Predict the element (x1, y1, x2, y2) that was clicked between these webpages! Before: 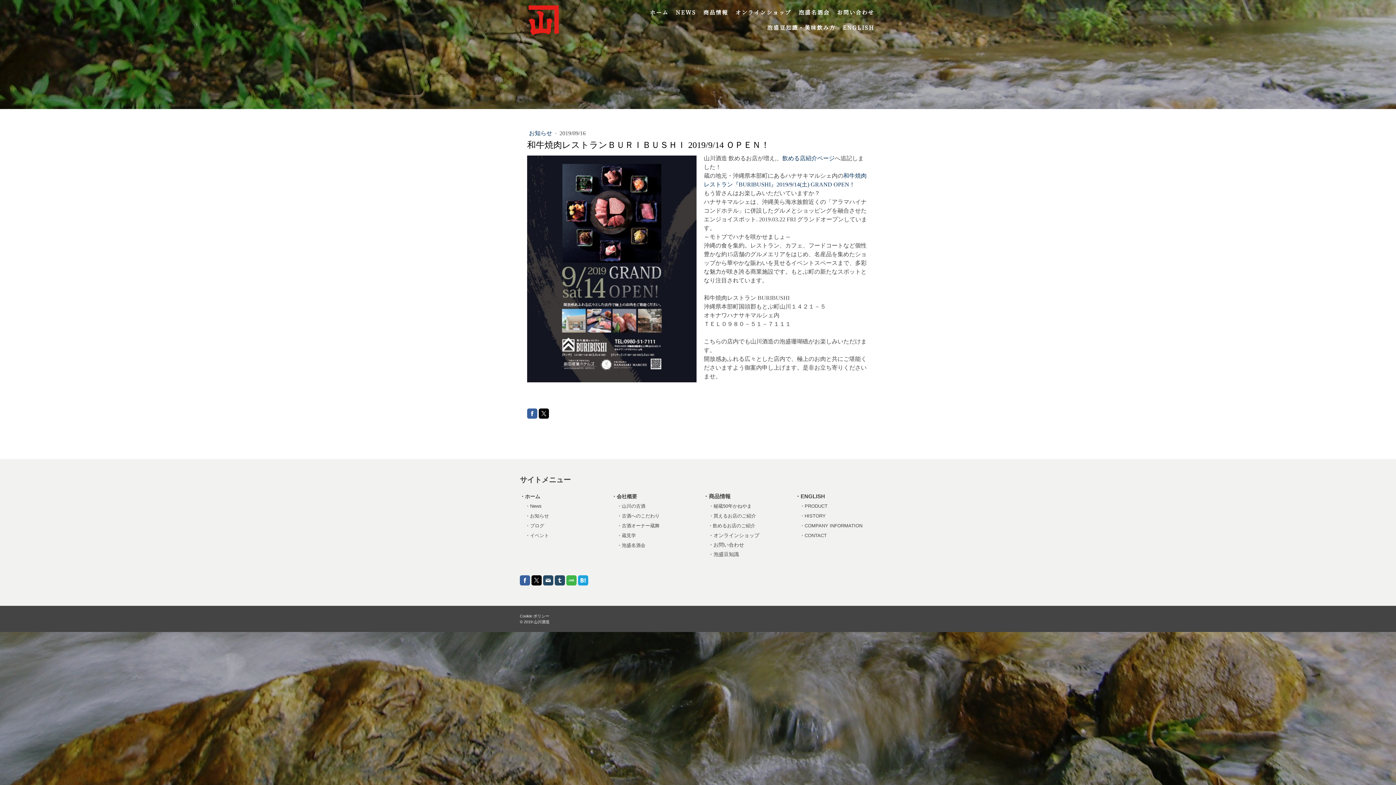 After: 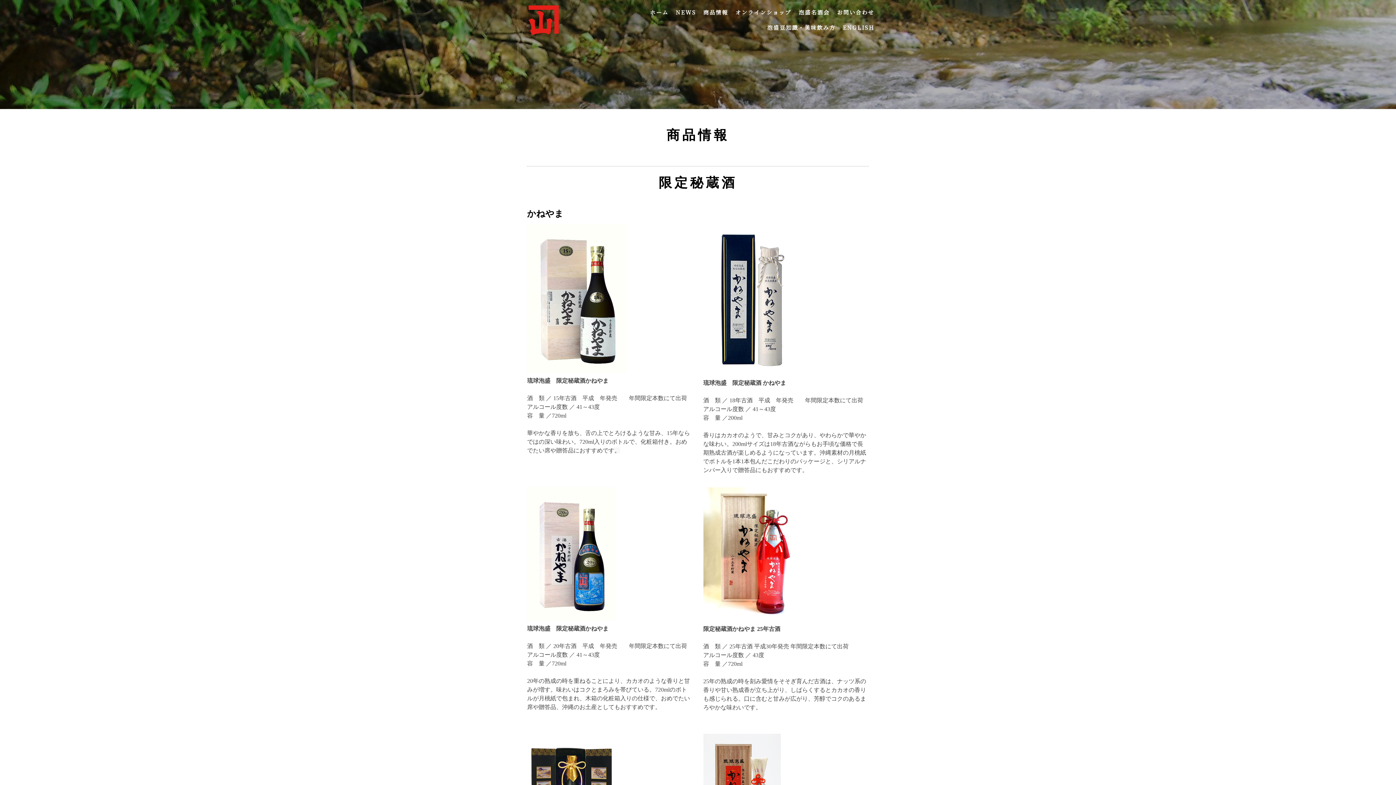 Action: bbox: (703, 493, 730, 499) label: ・商品情報